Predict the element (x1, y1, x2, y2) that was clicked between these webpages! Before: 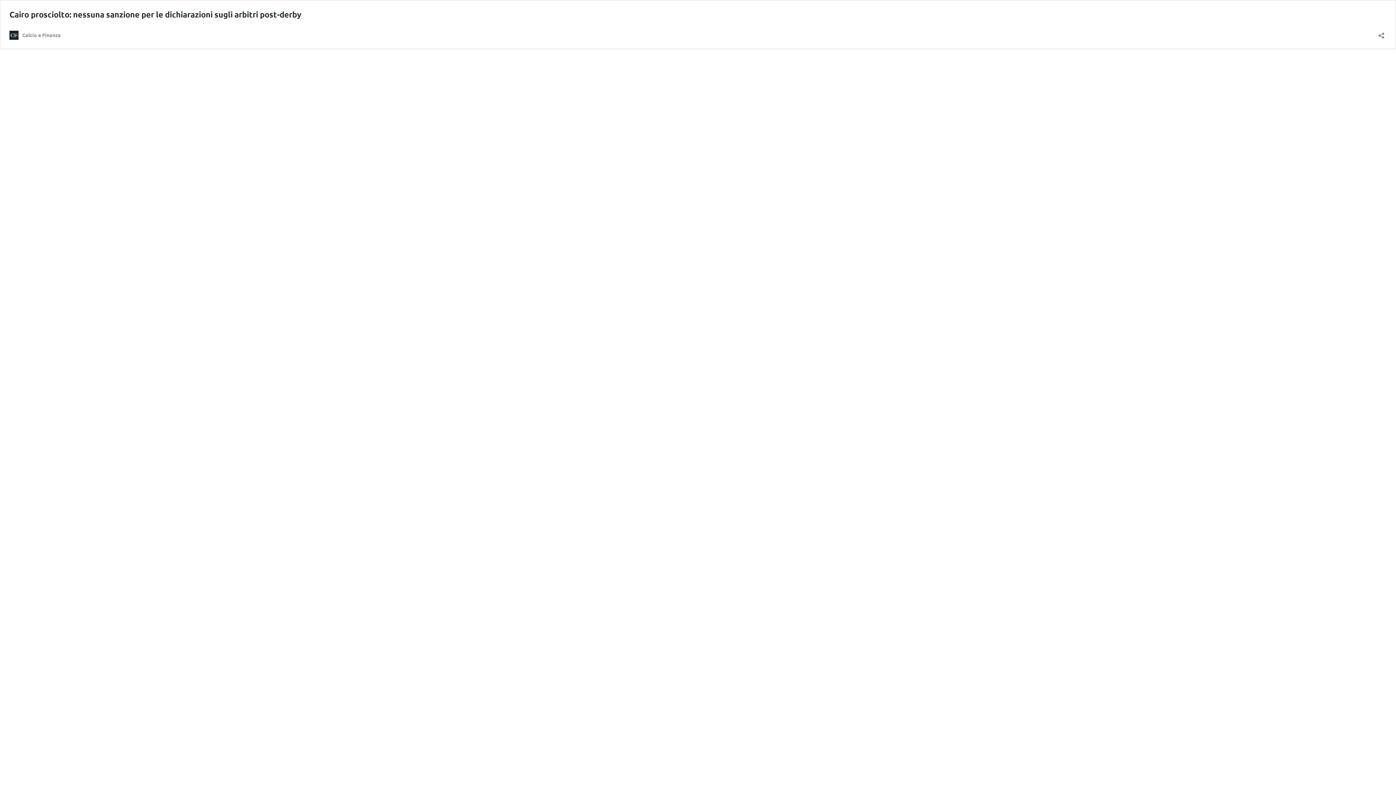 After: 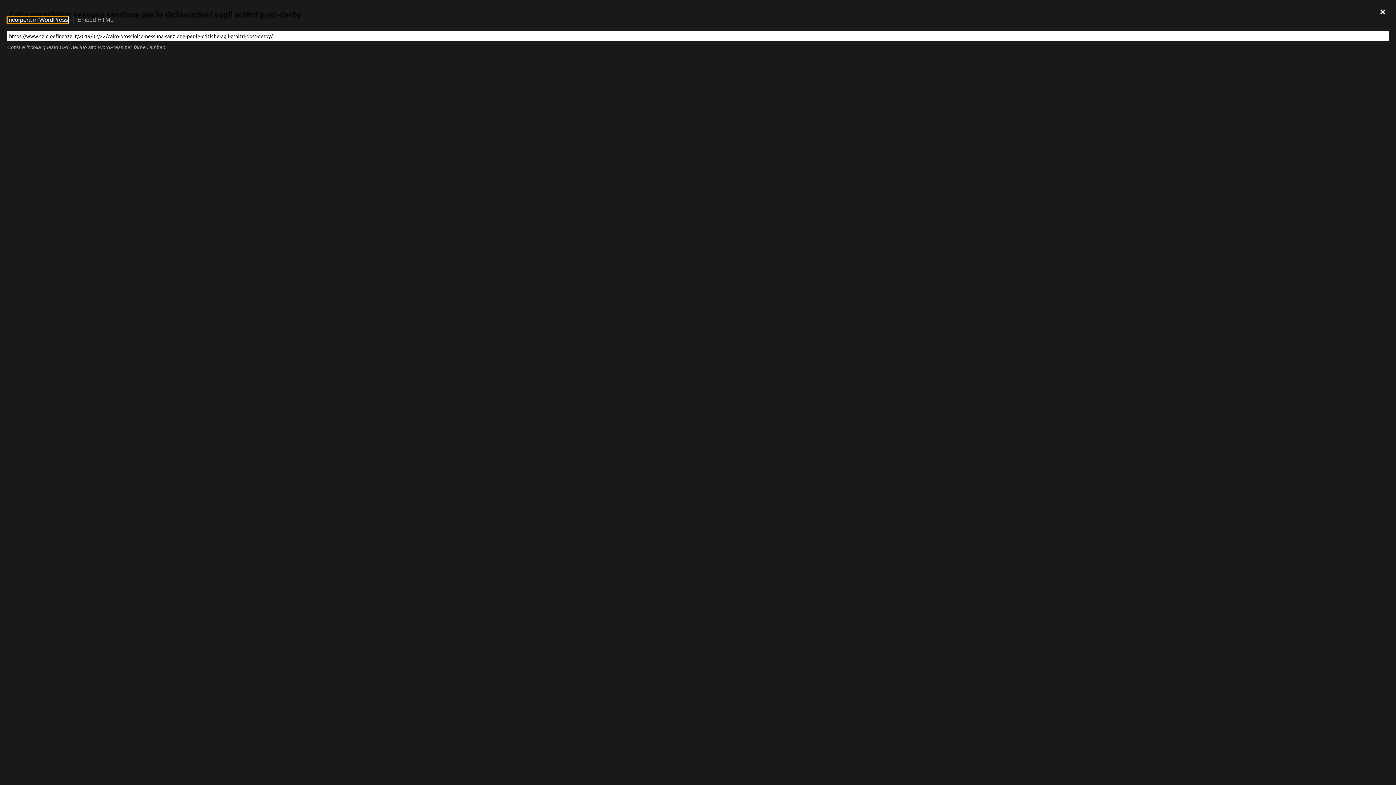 Action: bbox: (1376, 27, 1386, 38) label: Apri la maschera di condivisione